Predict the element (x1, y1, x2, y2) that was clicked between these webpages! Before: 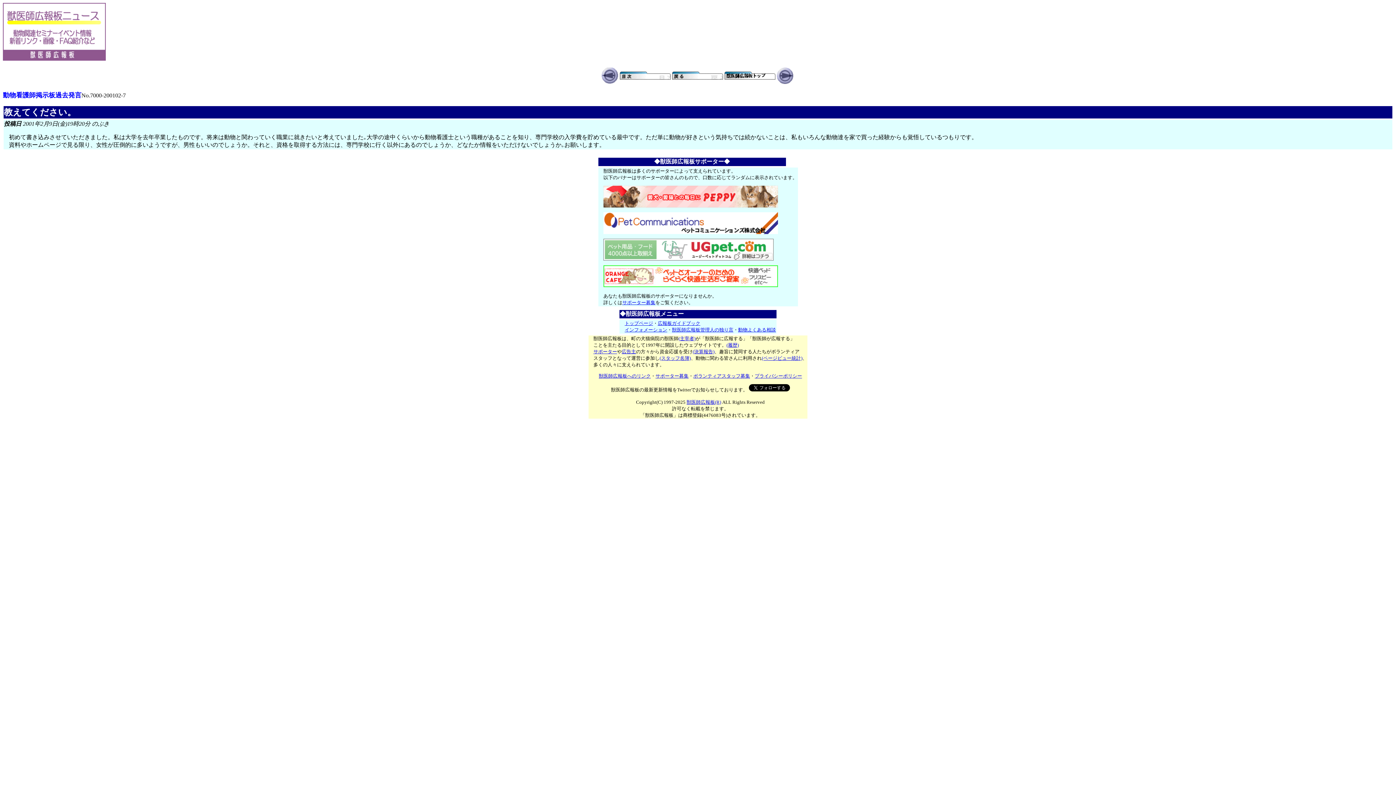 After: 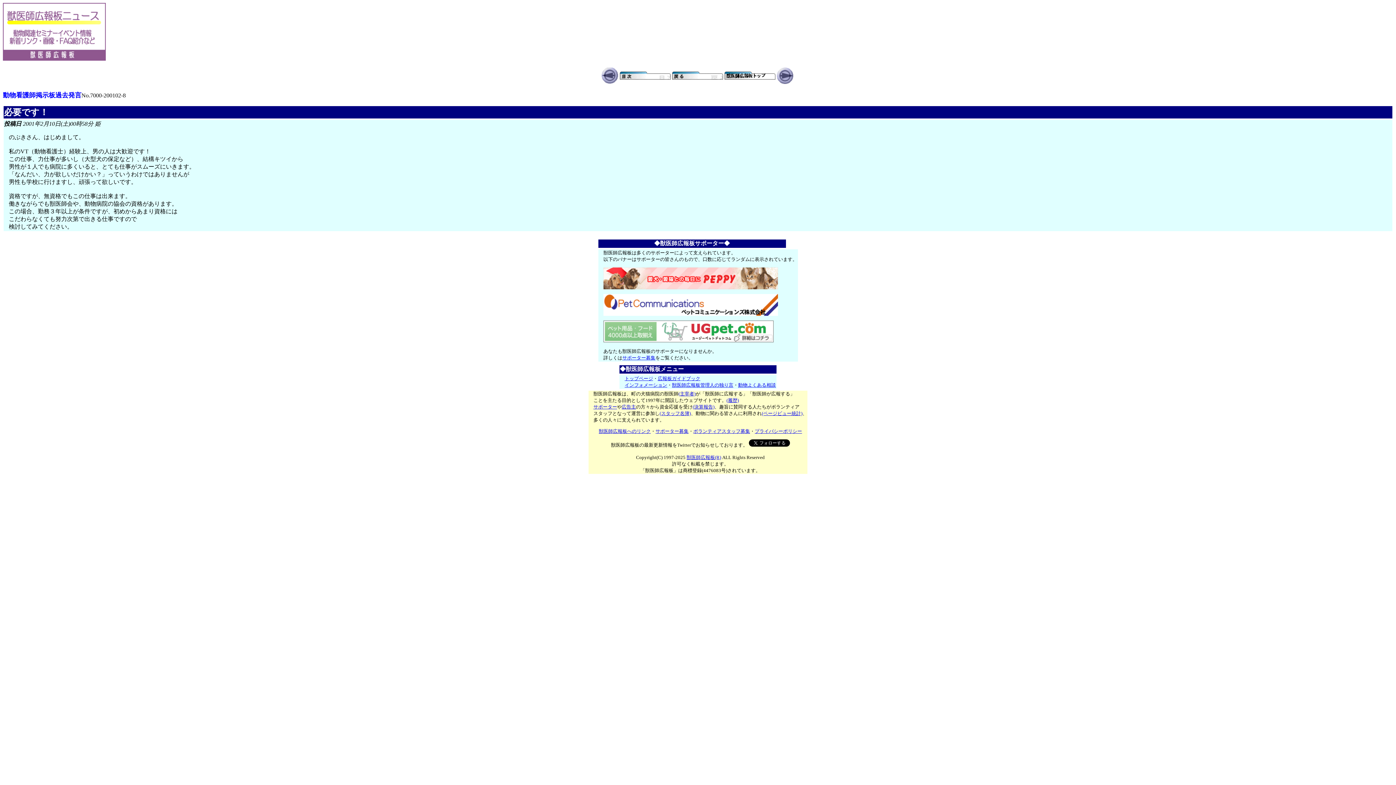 Action: bbox: (777, 78, 794, 85)